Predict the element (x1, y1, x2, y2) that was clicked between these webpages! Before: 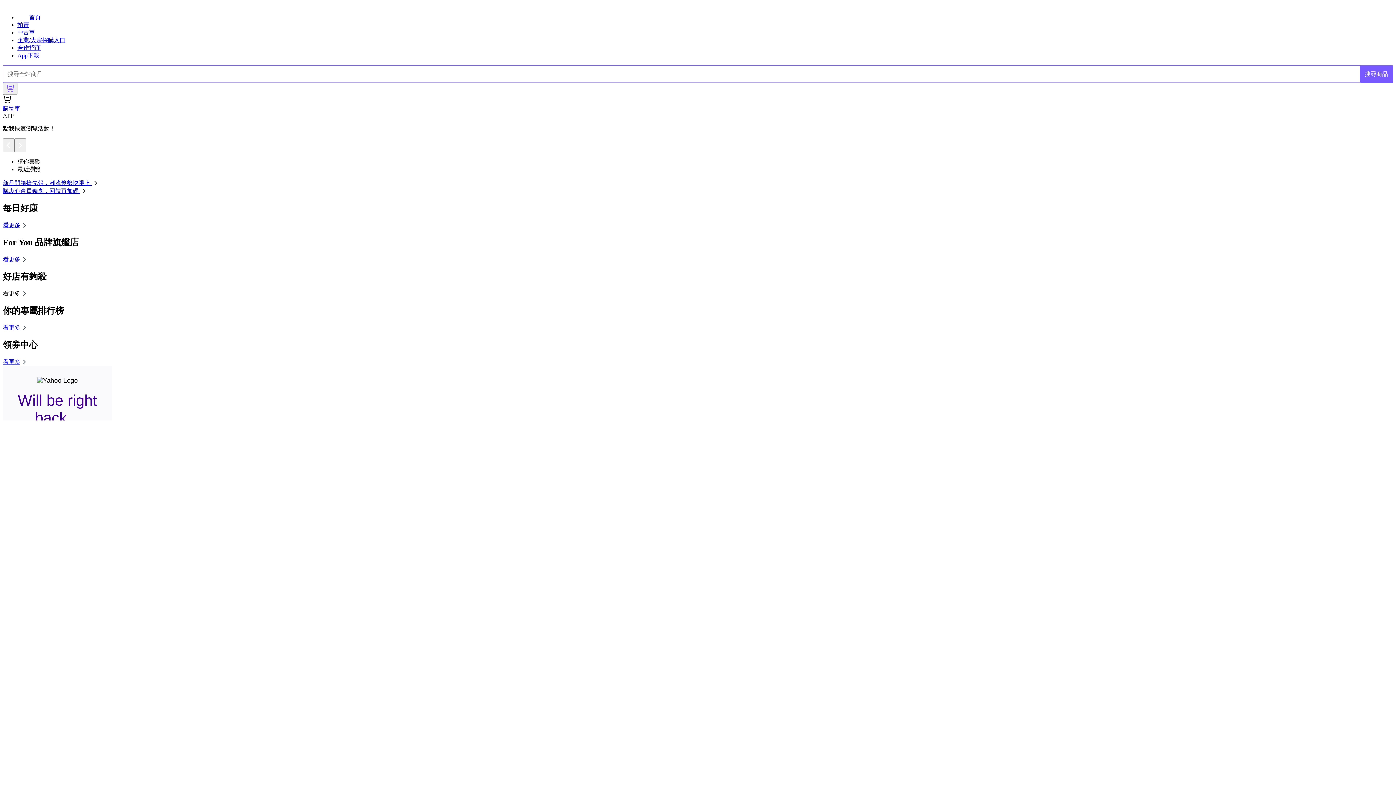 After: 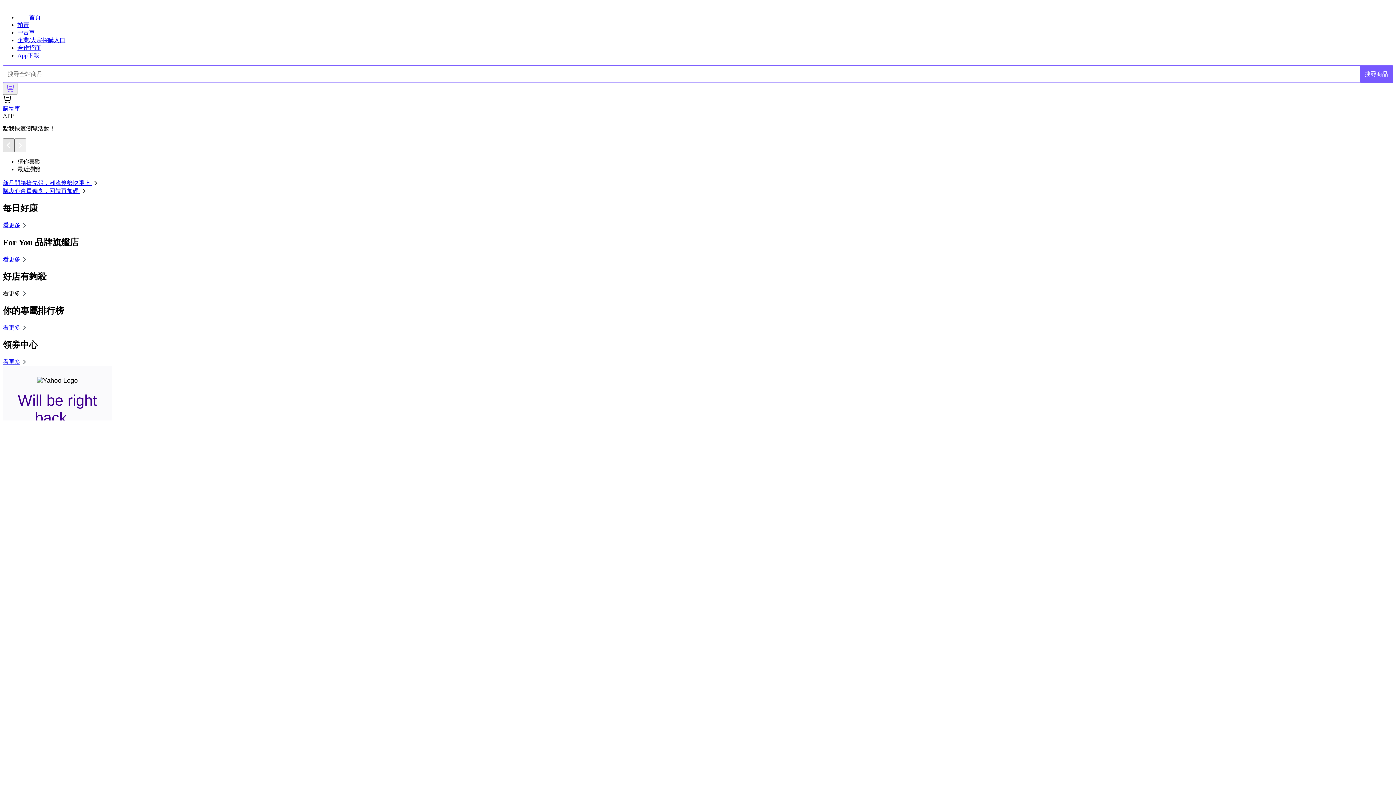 Action: bbox: (2, 138, 14, 152)